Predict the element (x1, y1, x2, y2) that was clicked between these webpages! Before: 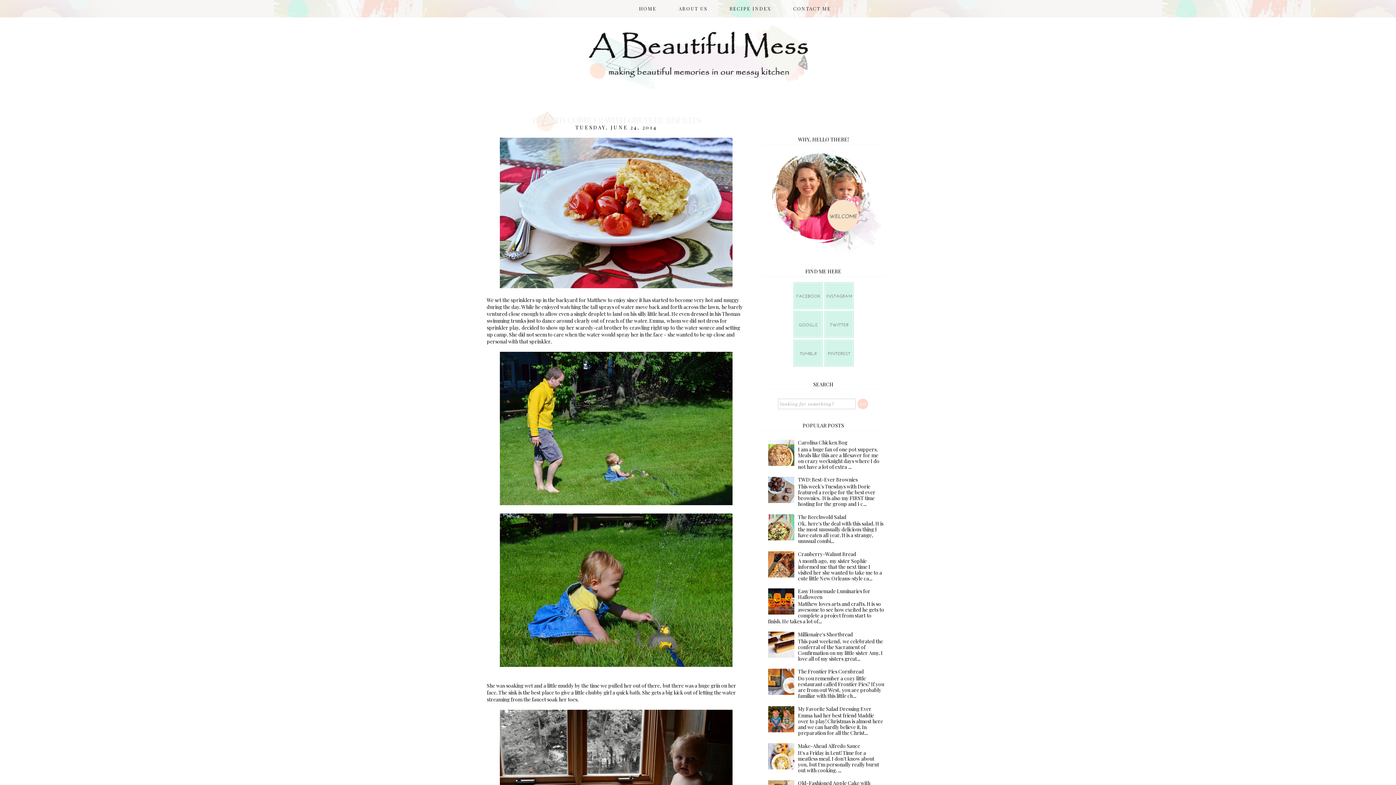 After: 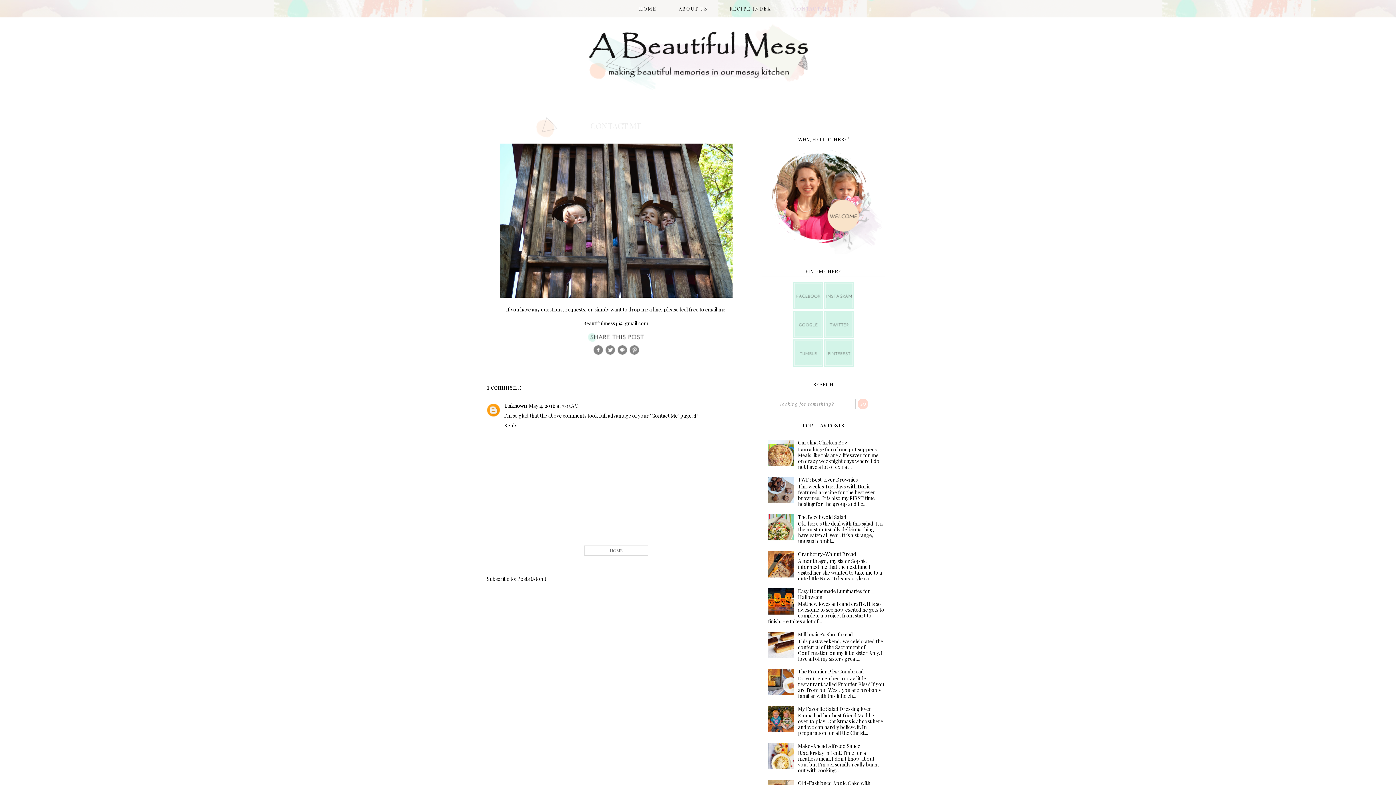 Action: label: CONTACT ME bbox: (784, 5, 840, 11)